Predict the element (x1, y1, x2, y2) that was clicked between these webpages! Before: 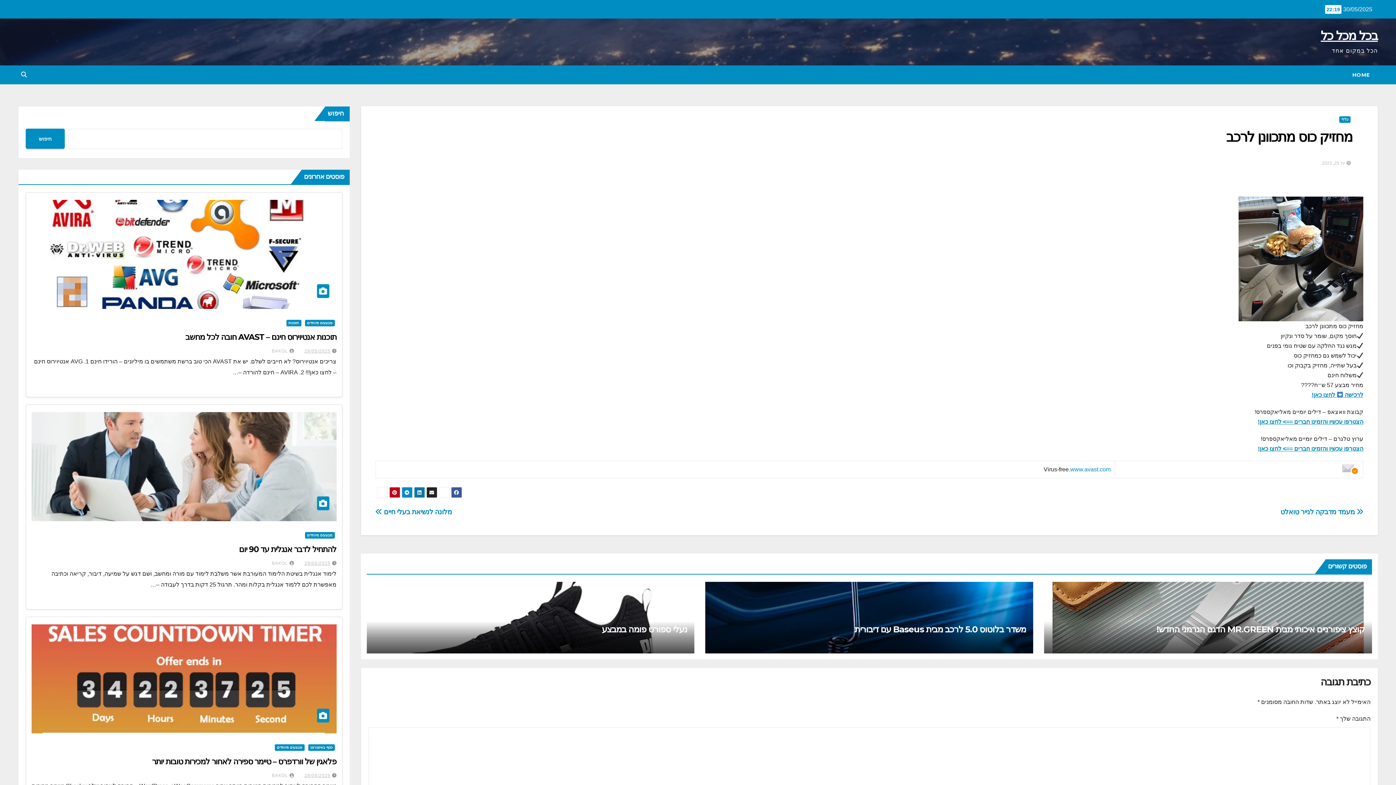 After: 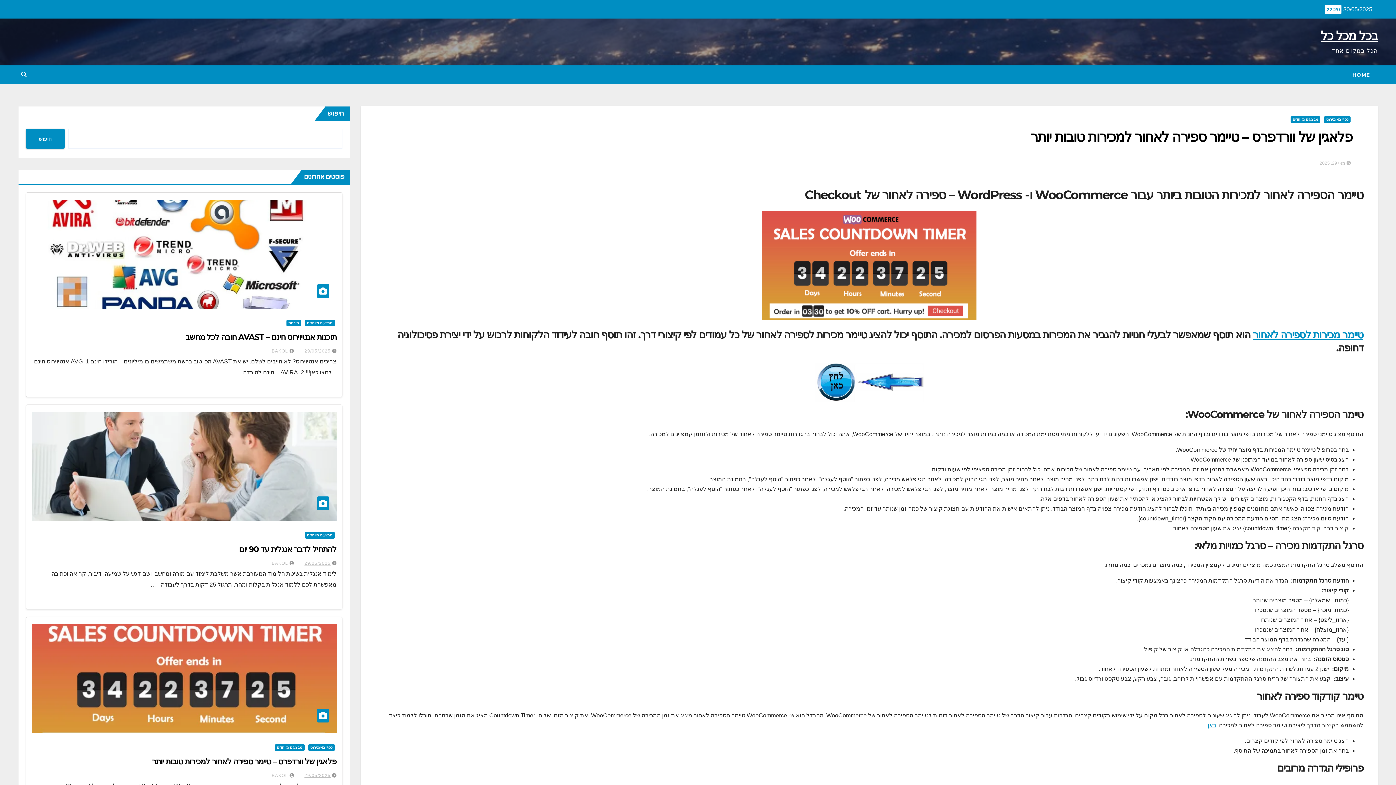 Action: label: פלאגין של וורדפרס – טיימר ספירה לאחור למכירות טובות יותר bbox: (152, 757, 336, 766)